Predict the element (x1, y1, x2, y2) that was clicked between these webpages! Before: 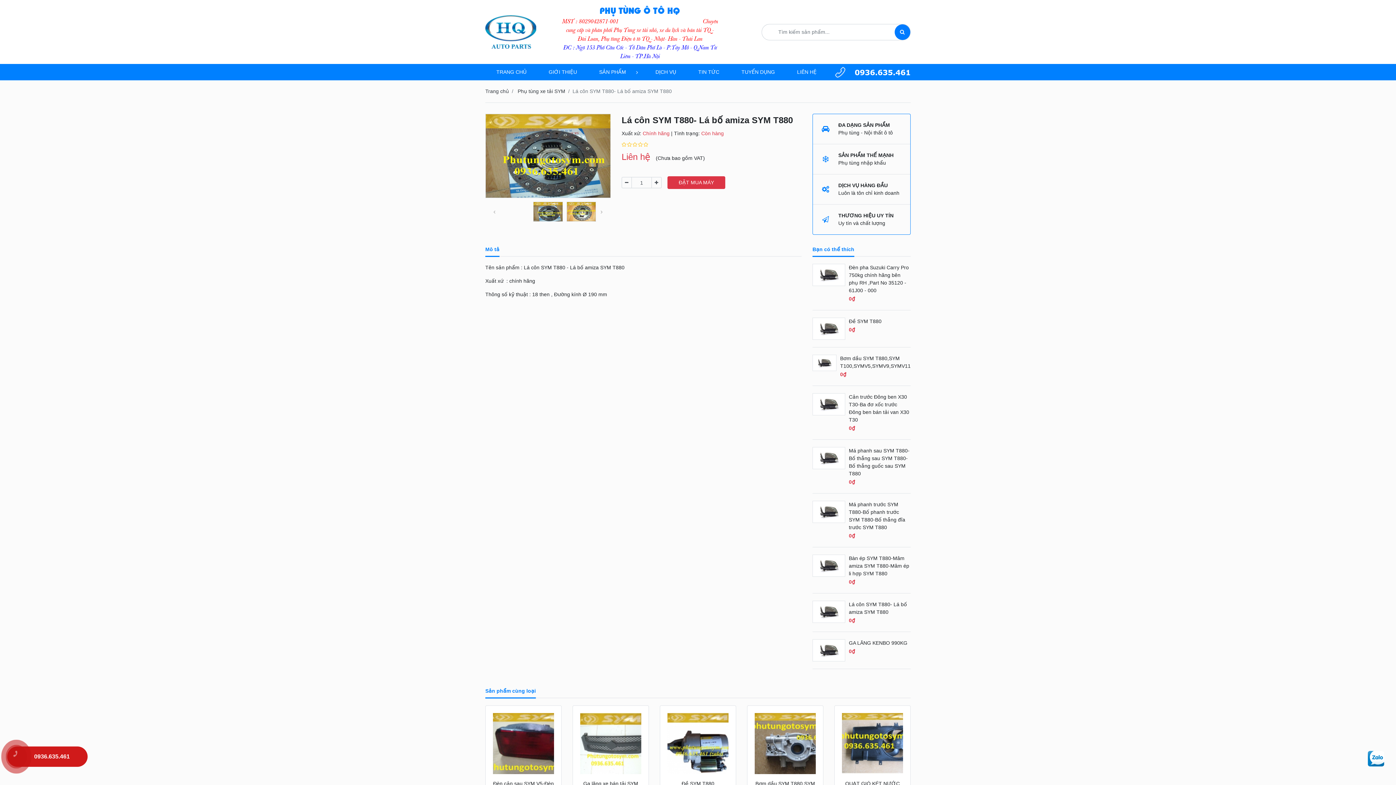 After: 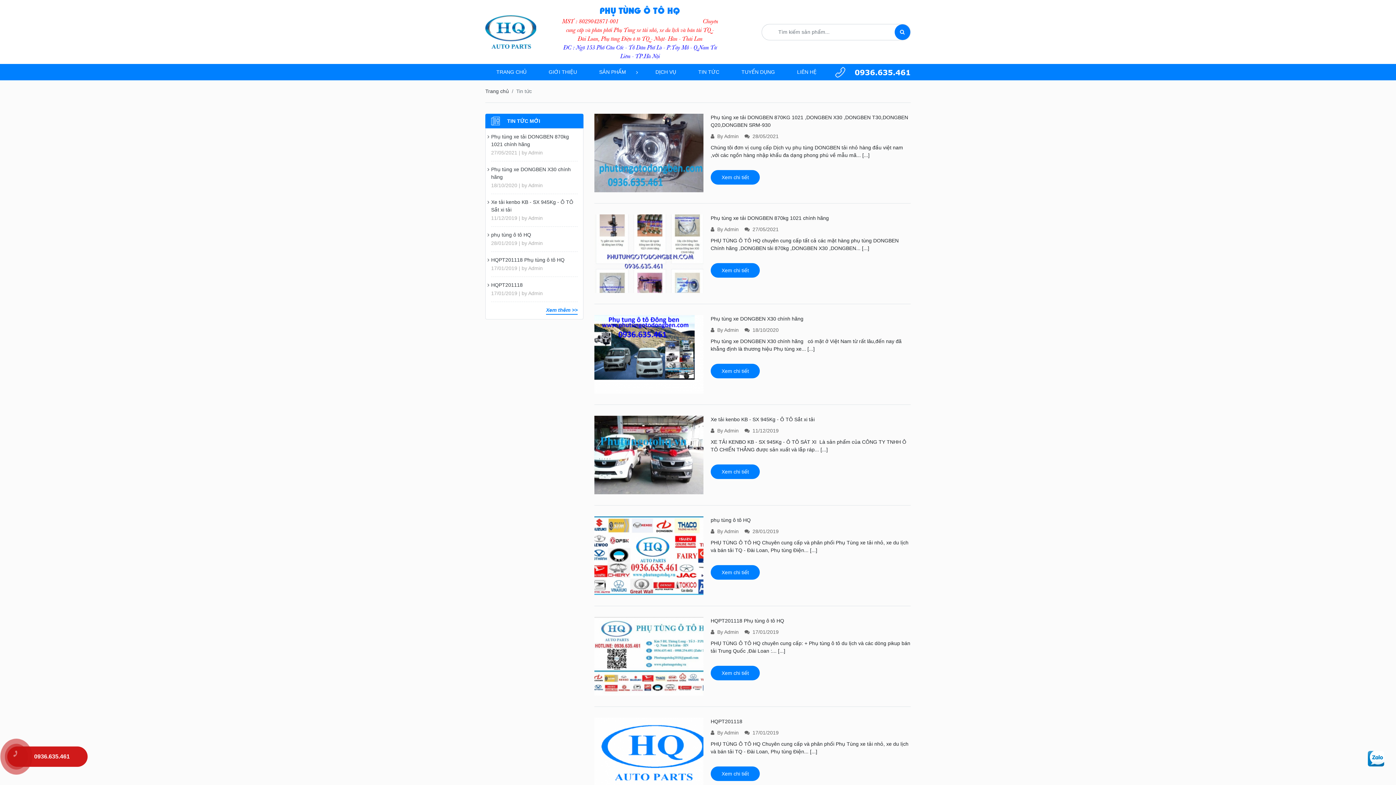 Action: label: TIN TỨC bbox: (687, 64, 730, 80)